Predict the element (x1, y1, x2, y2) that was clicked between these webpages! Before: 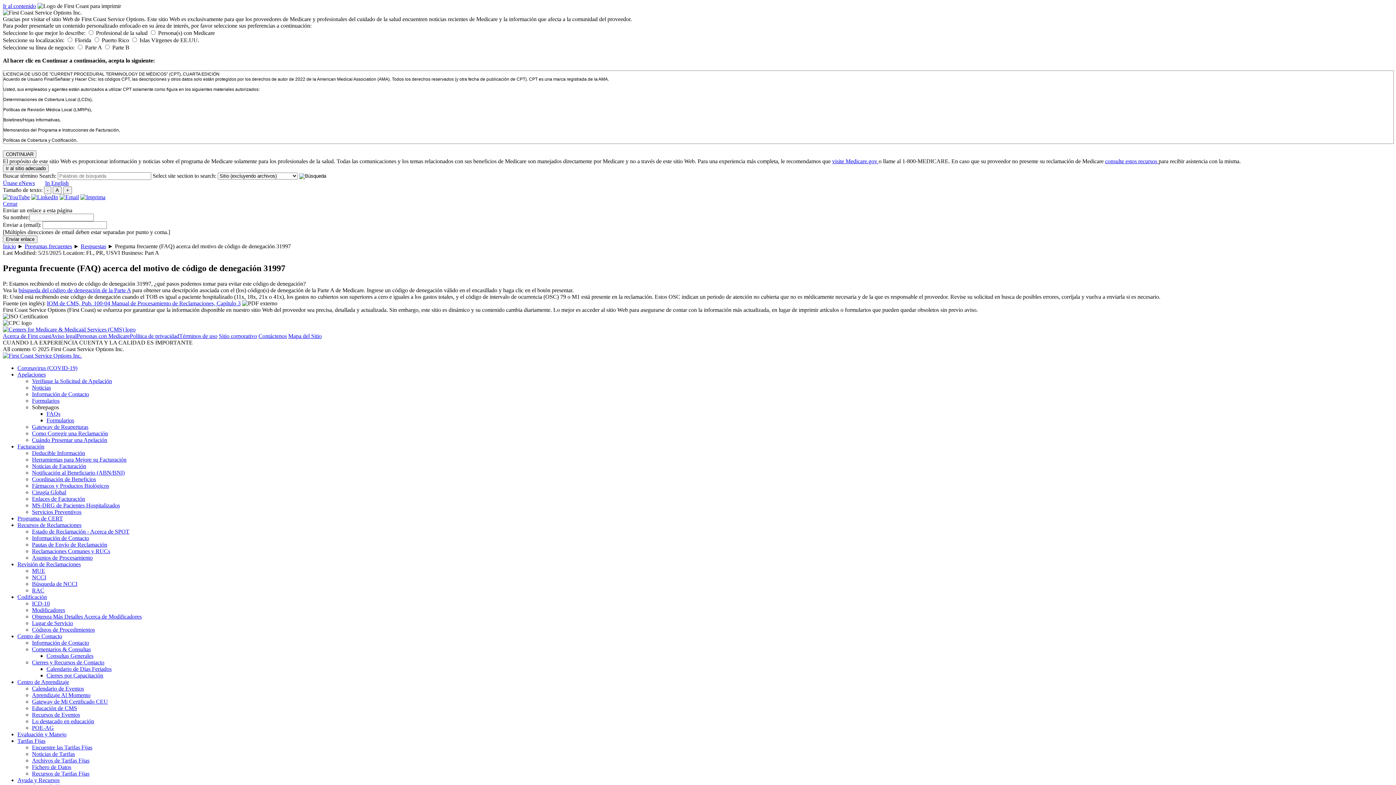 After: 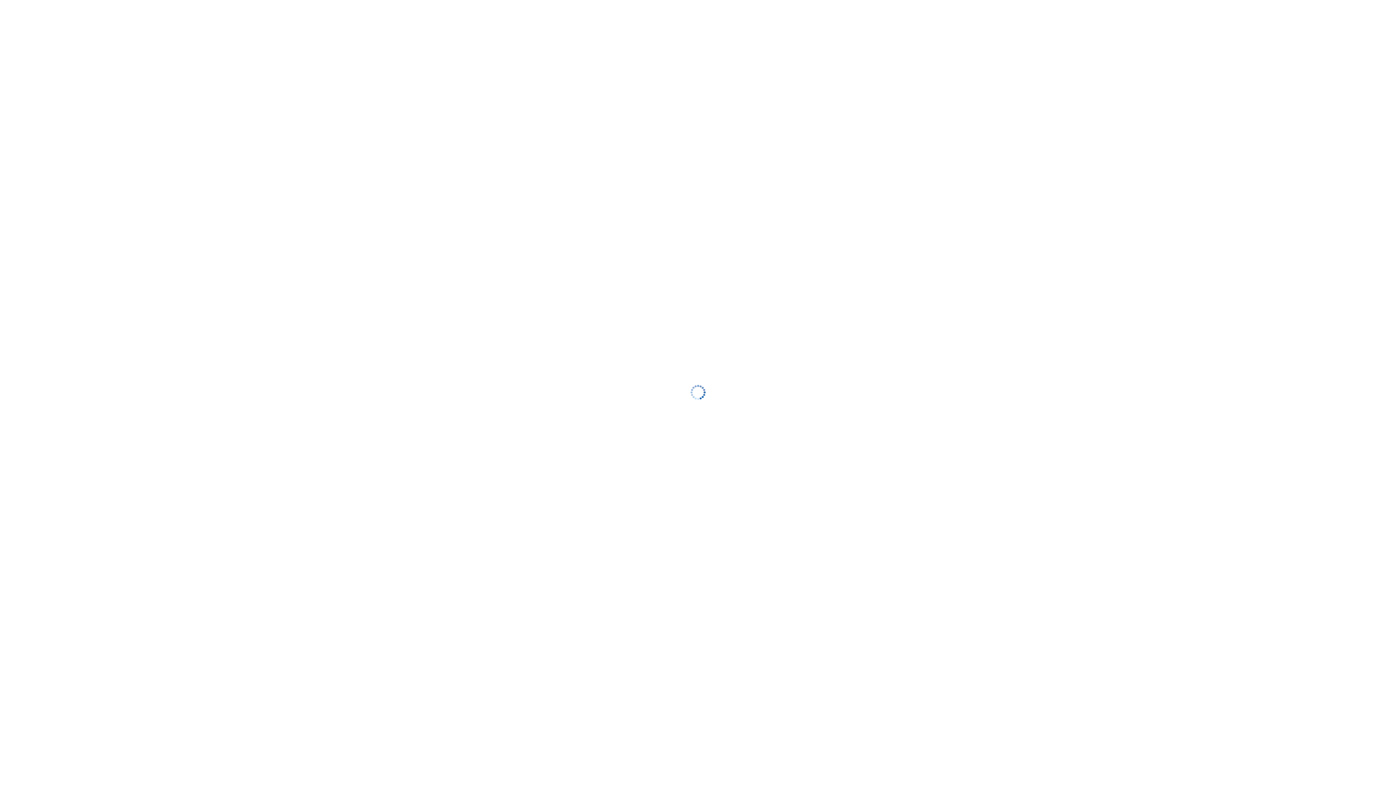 Action: label: Búsqueda de NCCI bbox: (32, 581, 77, 587)